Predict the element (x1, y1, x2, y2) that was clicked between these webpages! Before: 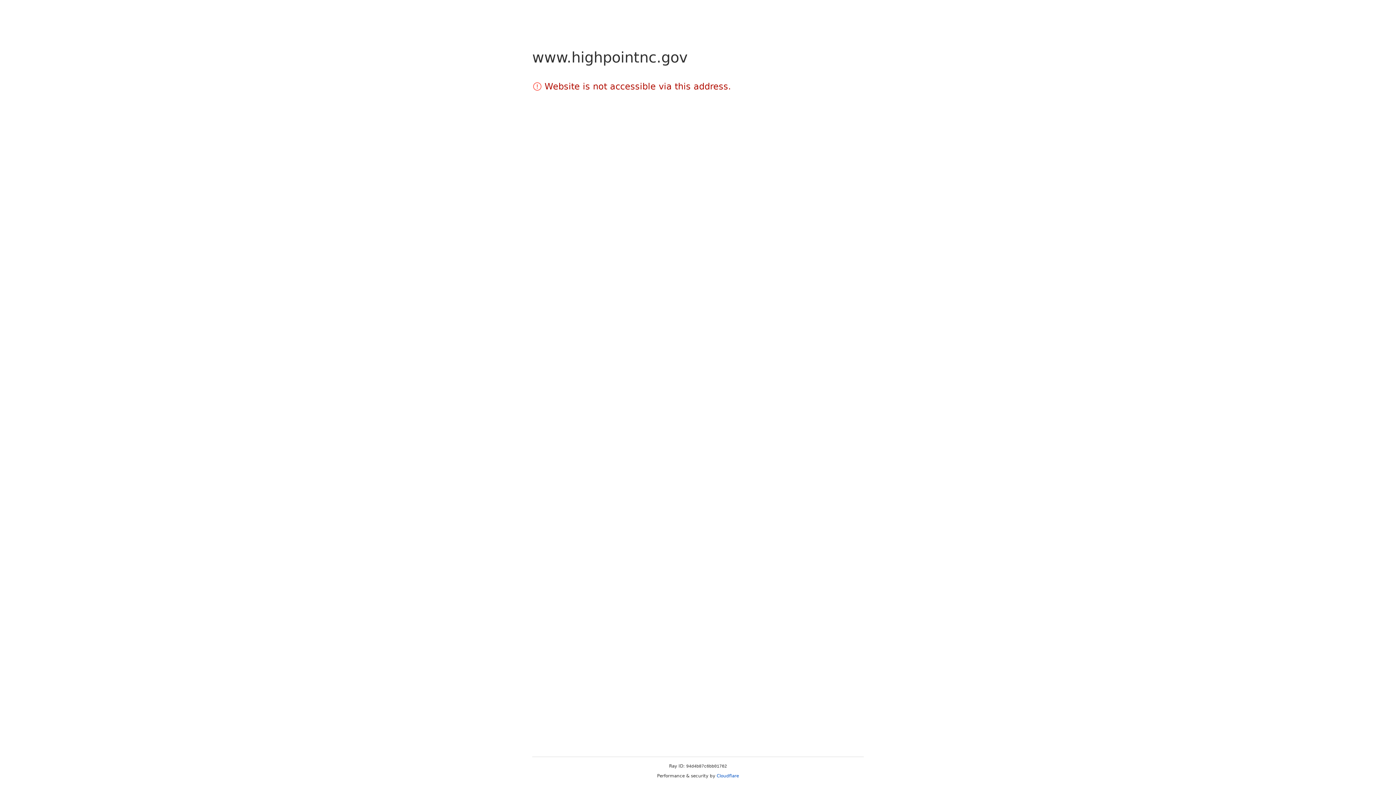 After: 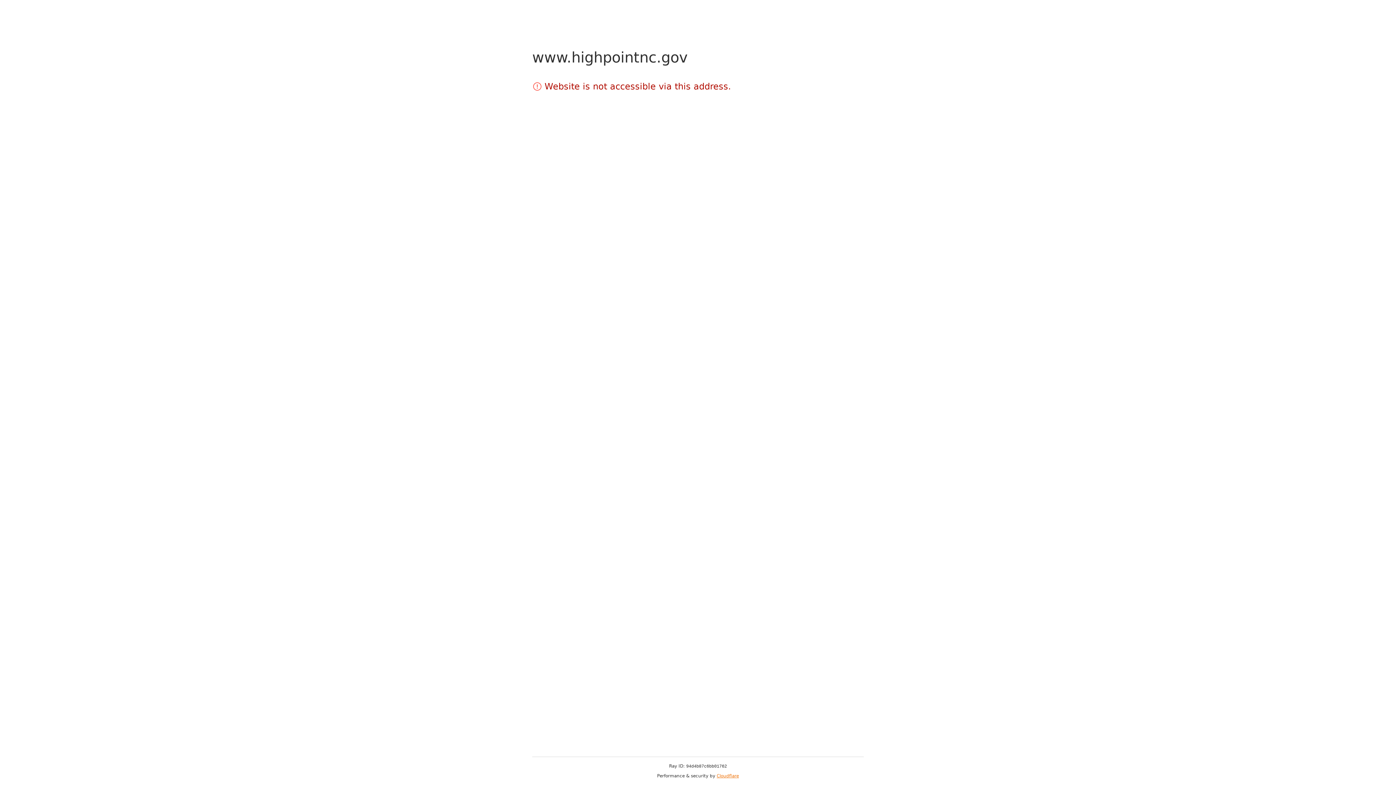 Action: bbox: (716, 773, 739, 778) label: Cloudflare